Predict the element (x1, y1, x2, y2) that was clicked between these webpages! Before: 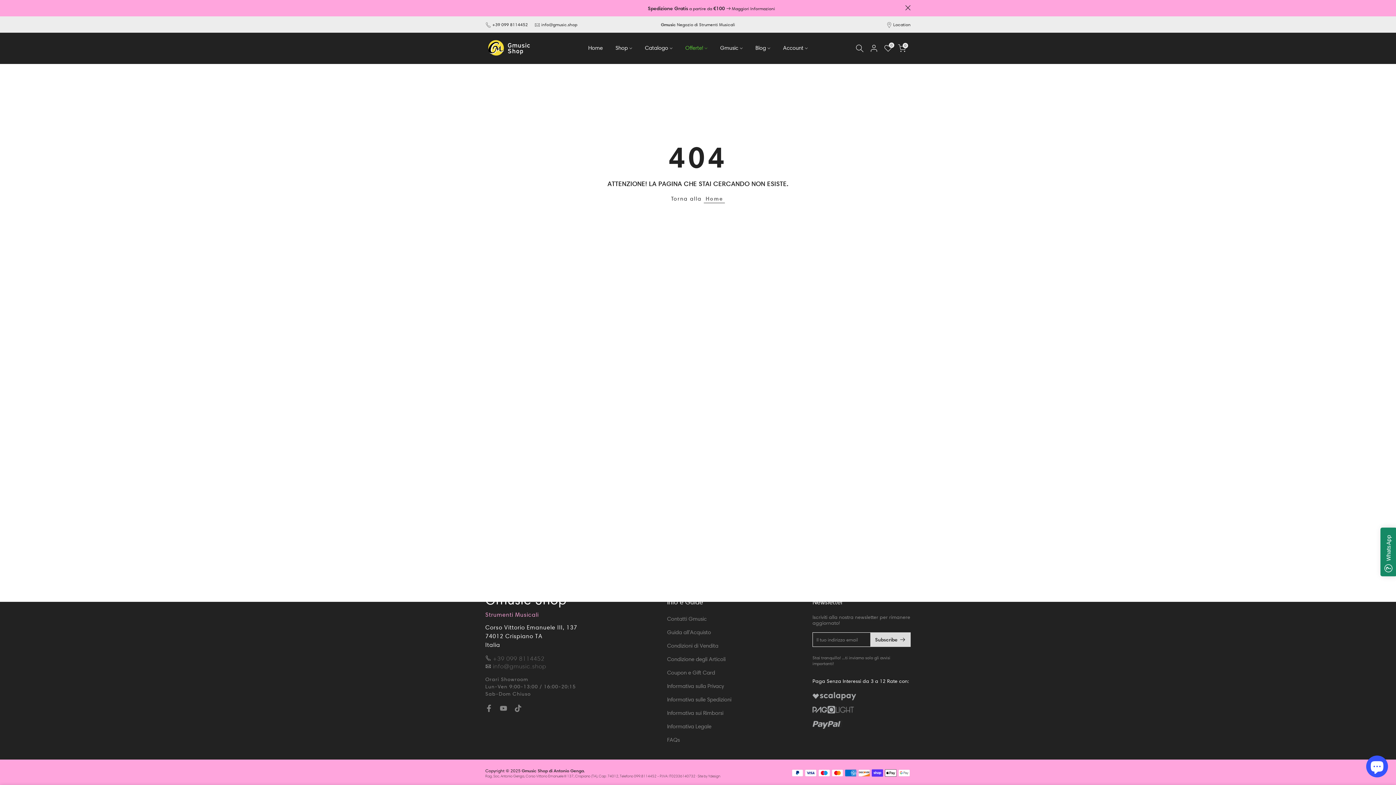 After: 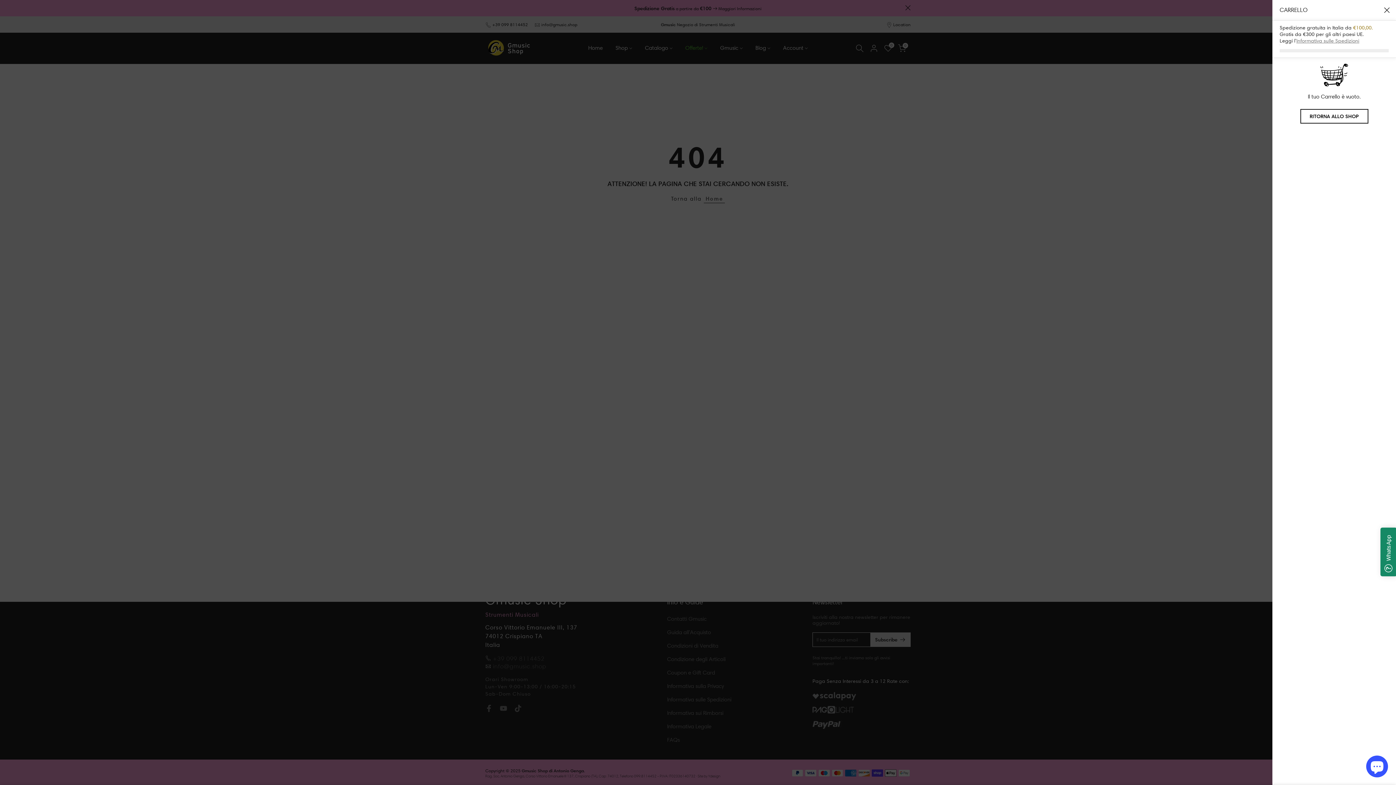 Action: label: 0 bbox: (898, 44, 906, 52)